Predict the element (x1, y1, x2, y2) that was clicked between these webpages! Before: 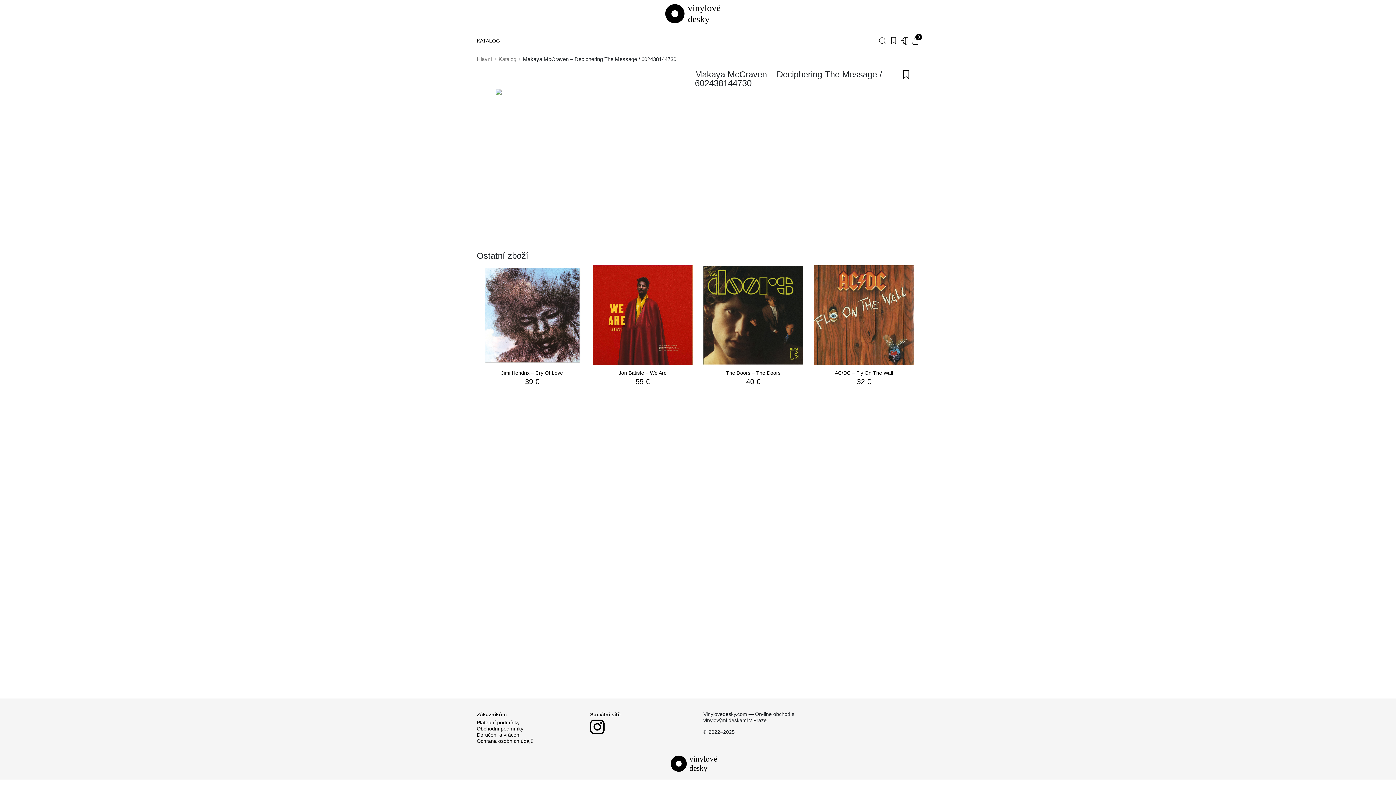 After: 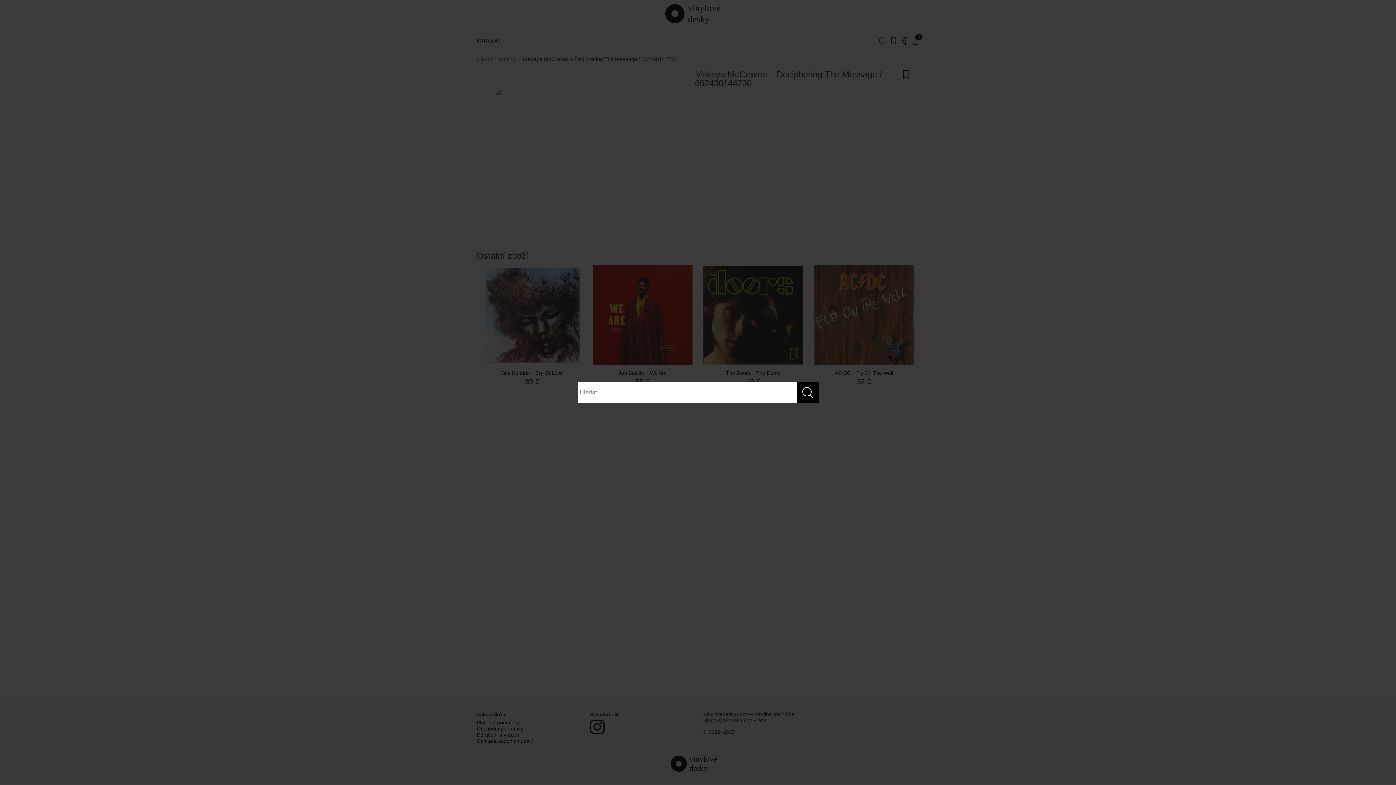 Action: bbox: (879, 36, 886, 44)